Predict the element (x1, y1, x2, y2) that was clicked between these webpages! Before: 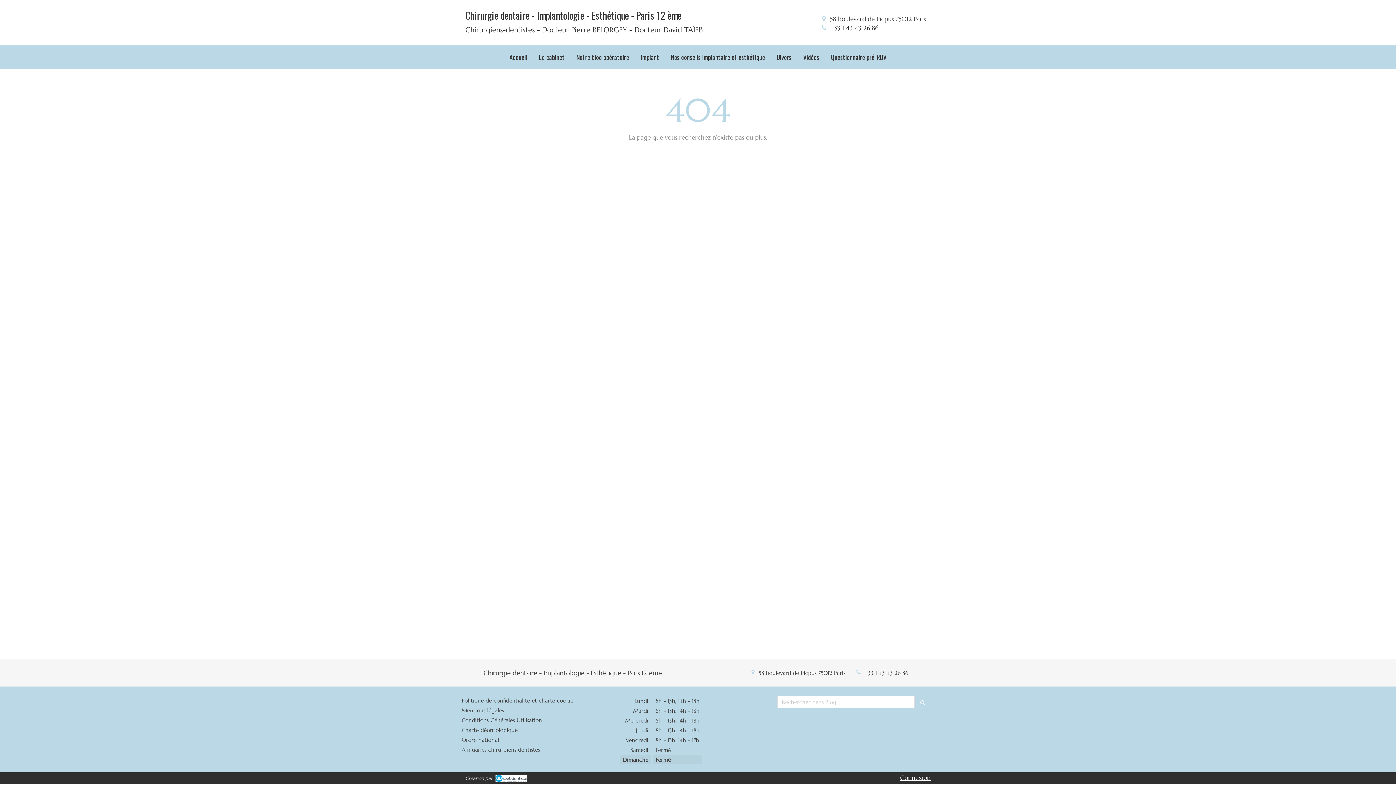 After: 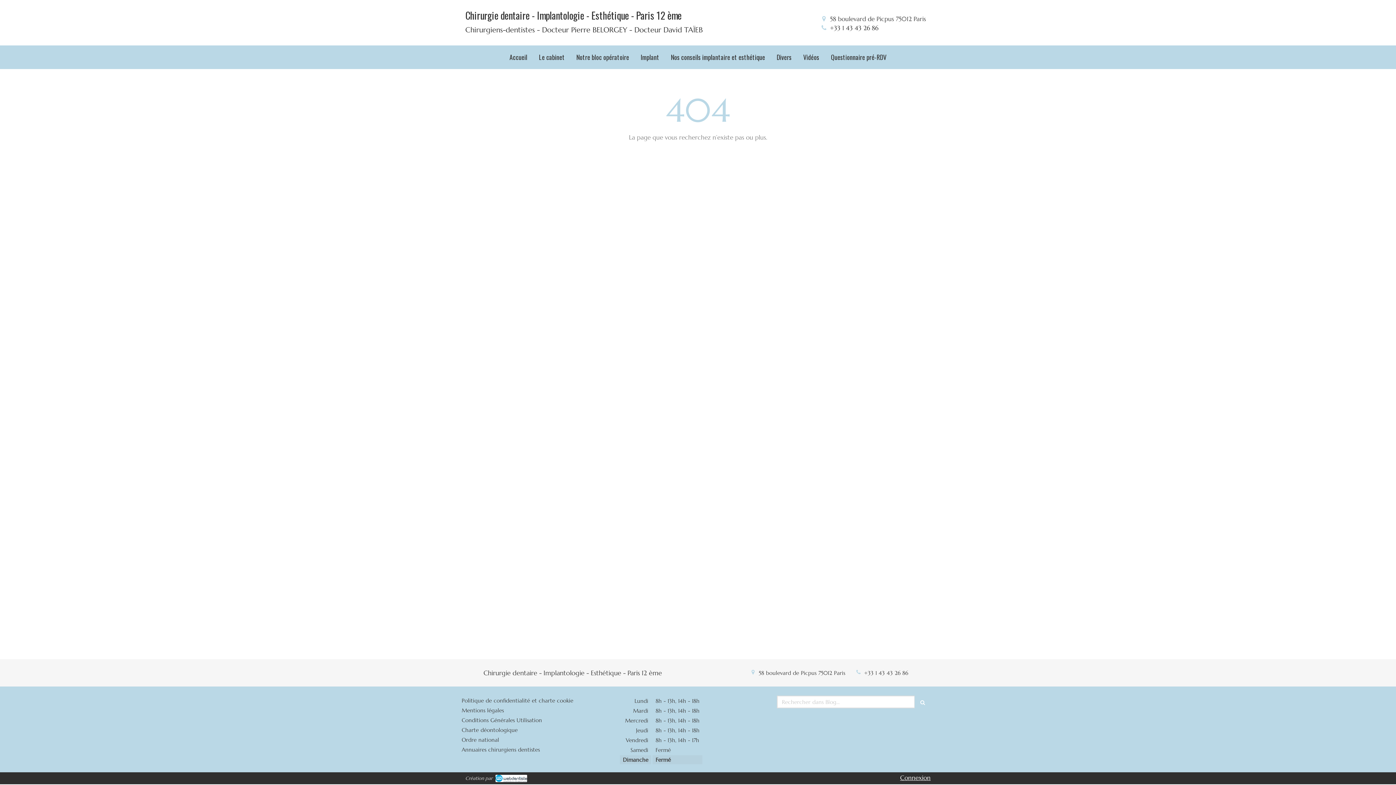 Action: label: +33 1 43 43 26 86 bbox: (864, 669, 908, 676)